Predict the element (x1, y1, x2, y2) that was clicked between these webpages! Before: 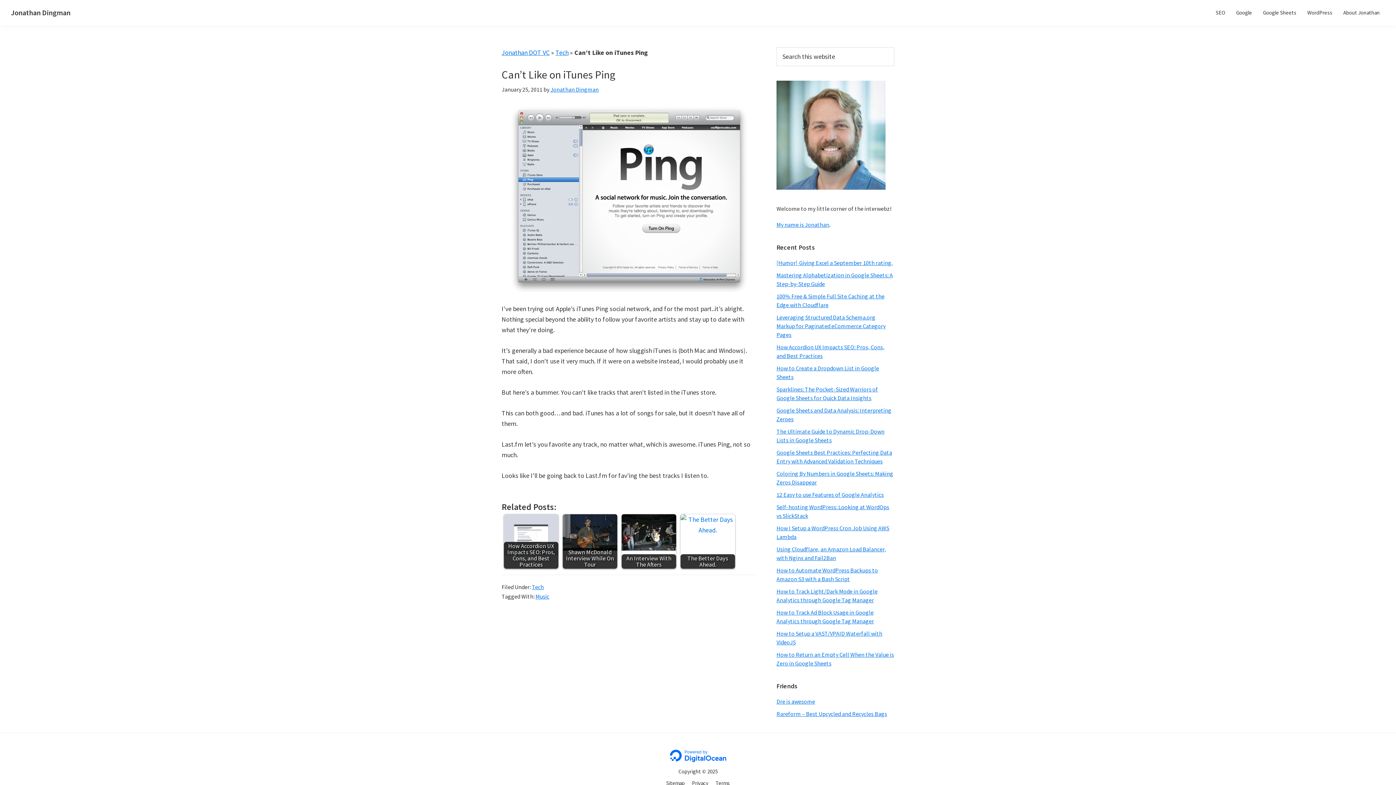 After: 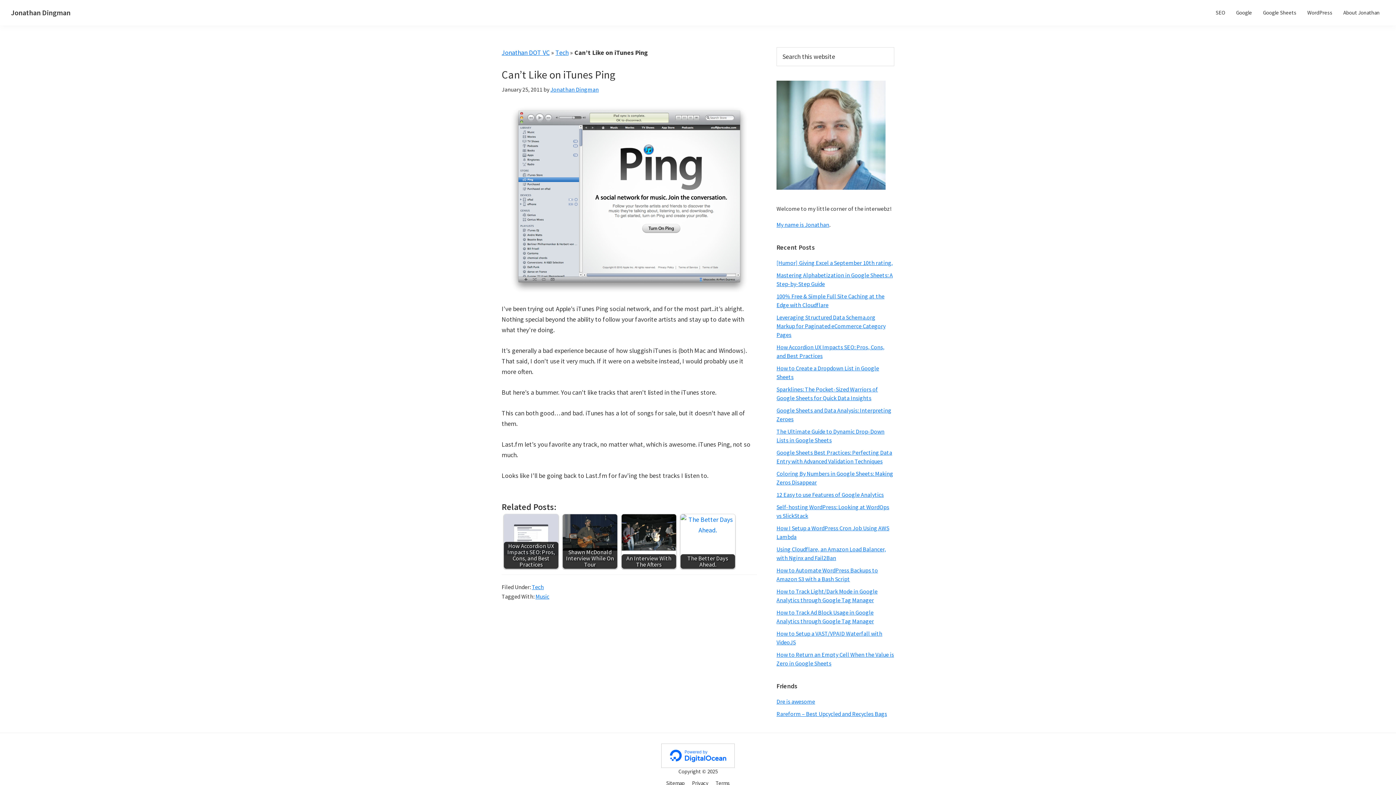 Action: bbox: (661, 744, 734, 751)